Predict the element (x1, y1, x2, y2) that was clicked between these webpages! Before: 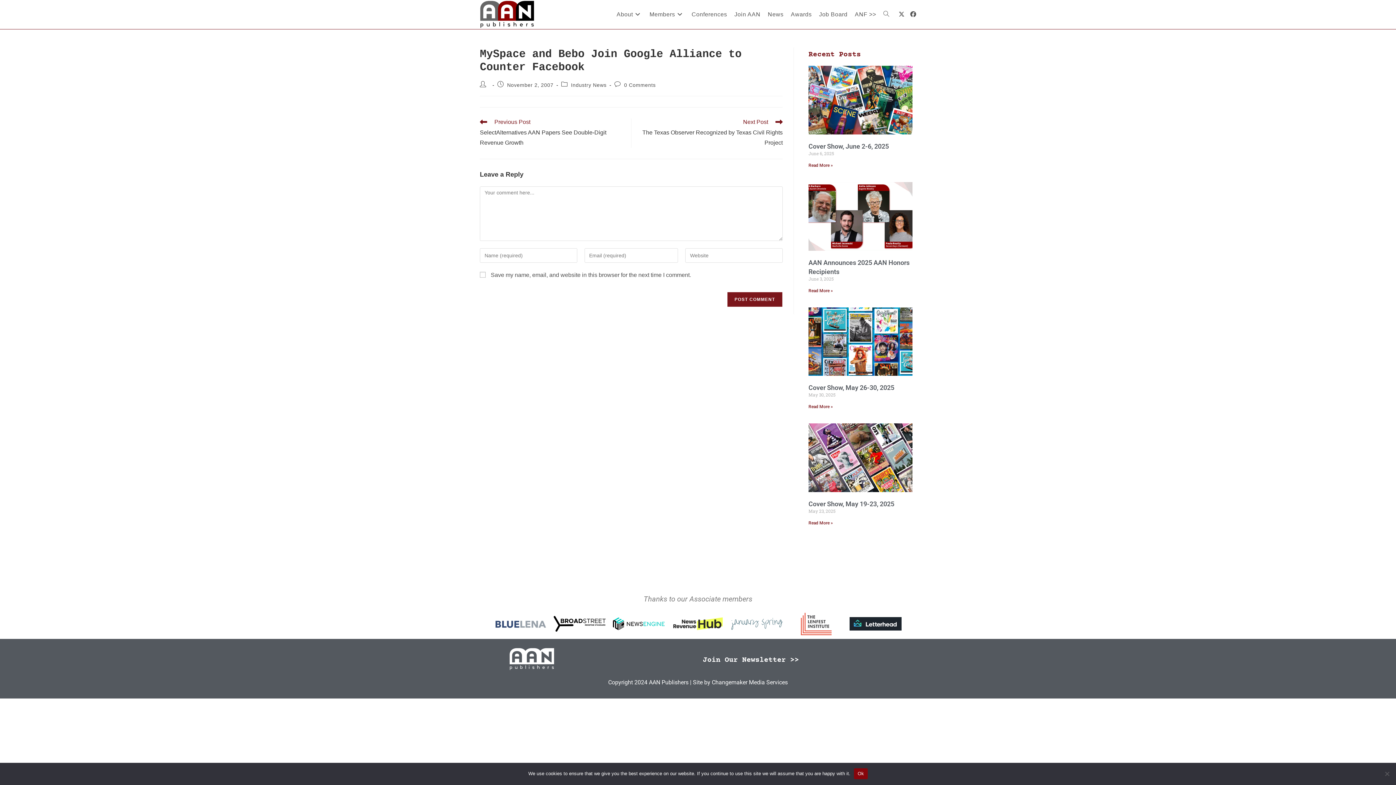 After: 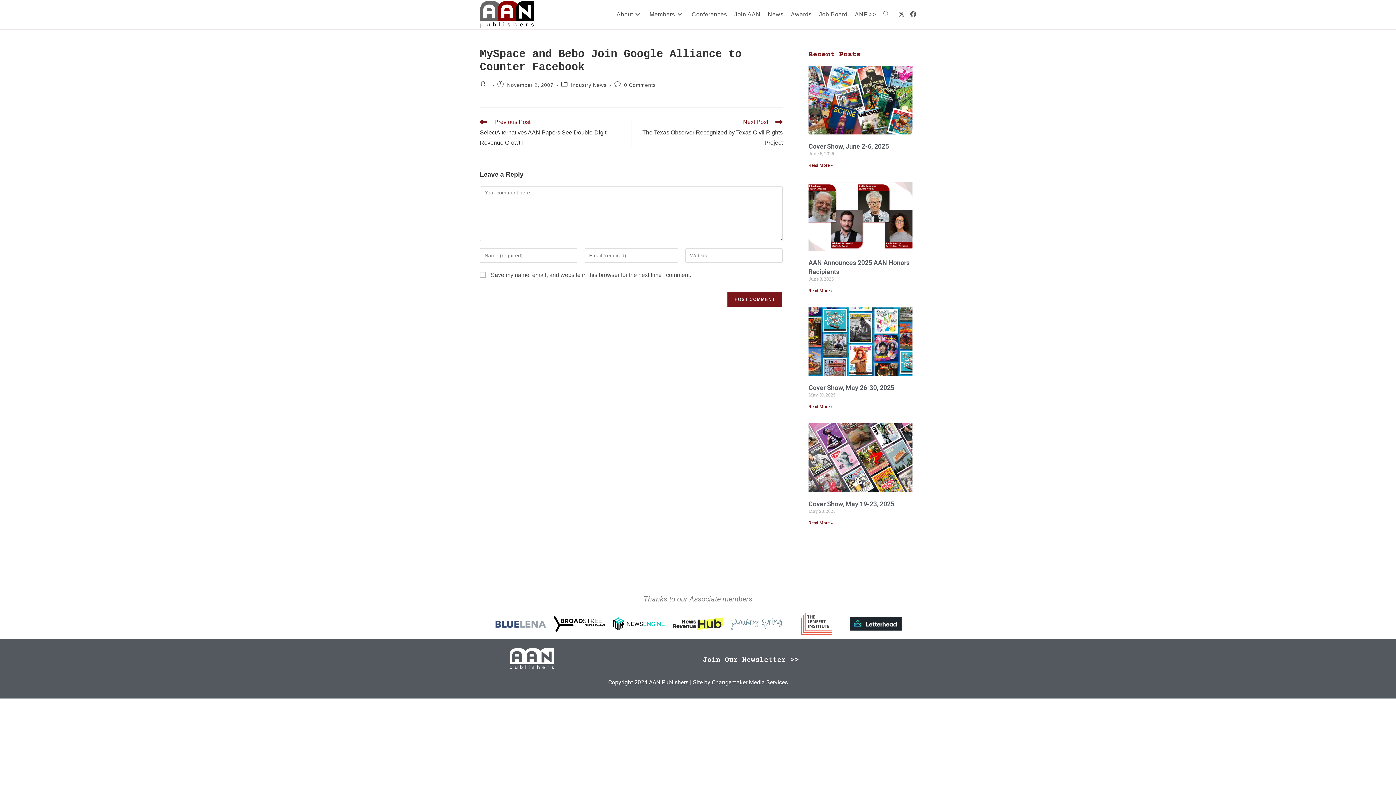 Action: bbox: (854, 768, 867, 779) label: Ok